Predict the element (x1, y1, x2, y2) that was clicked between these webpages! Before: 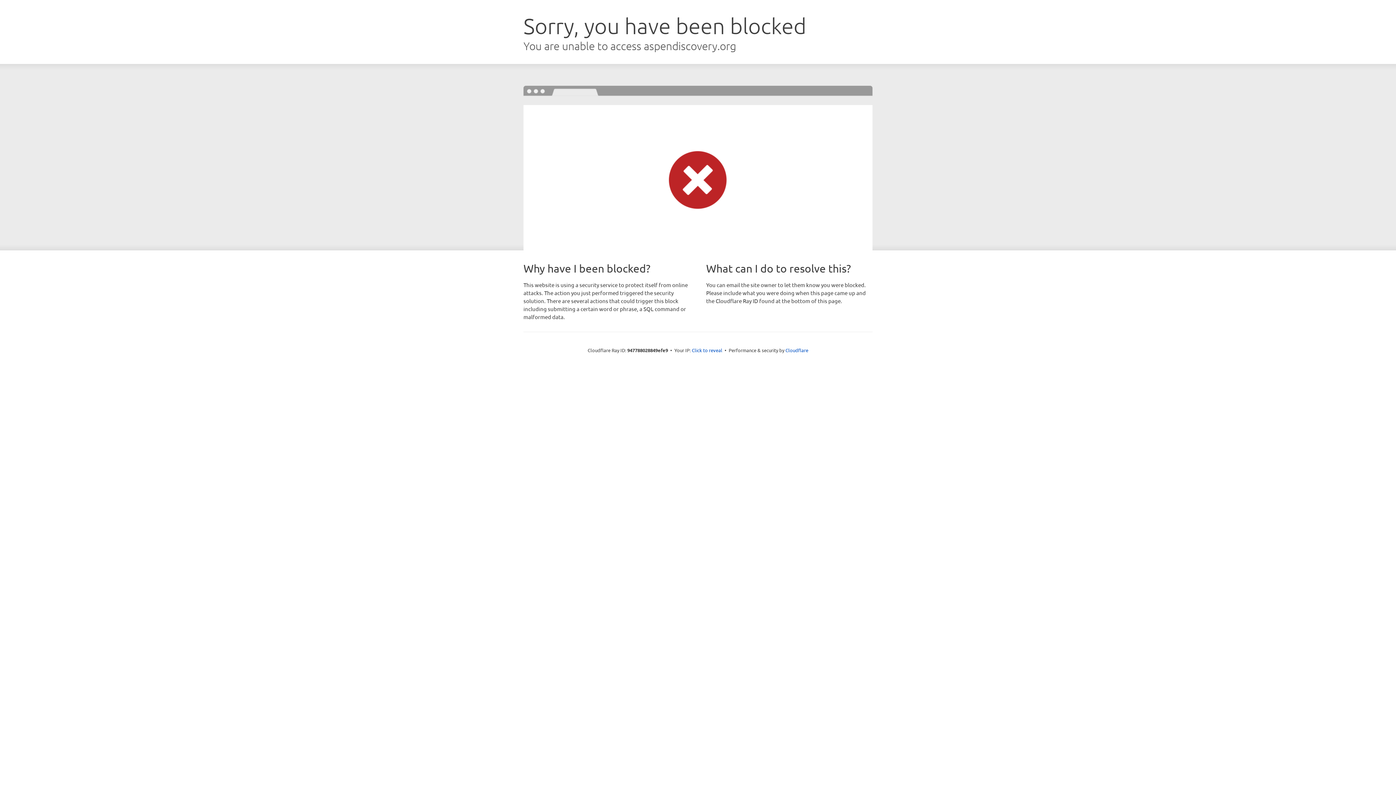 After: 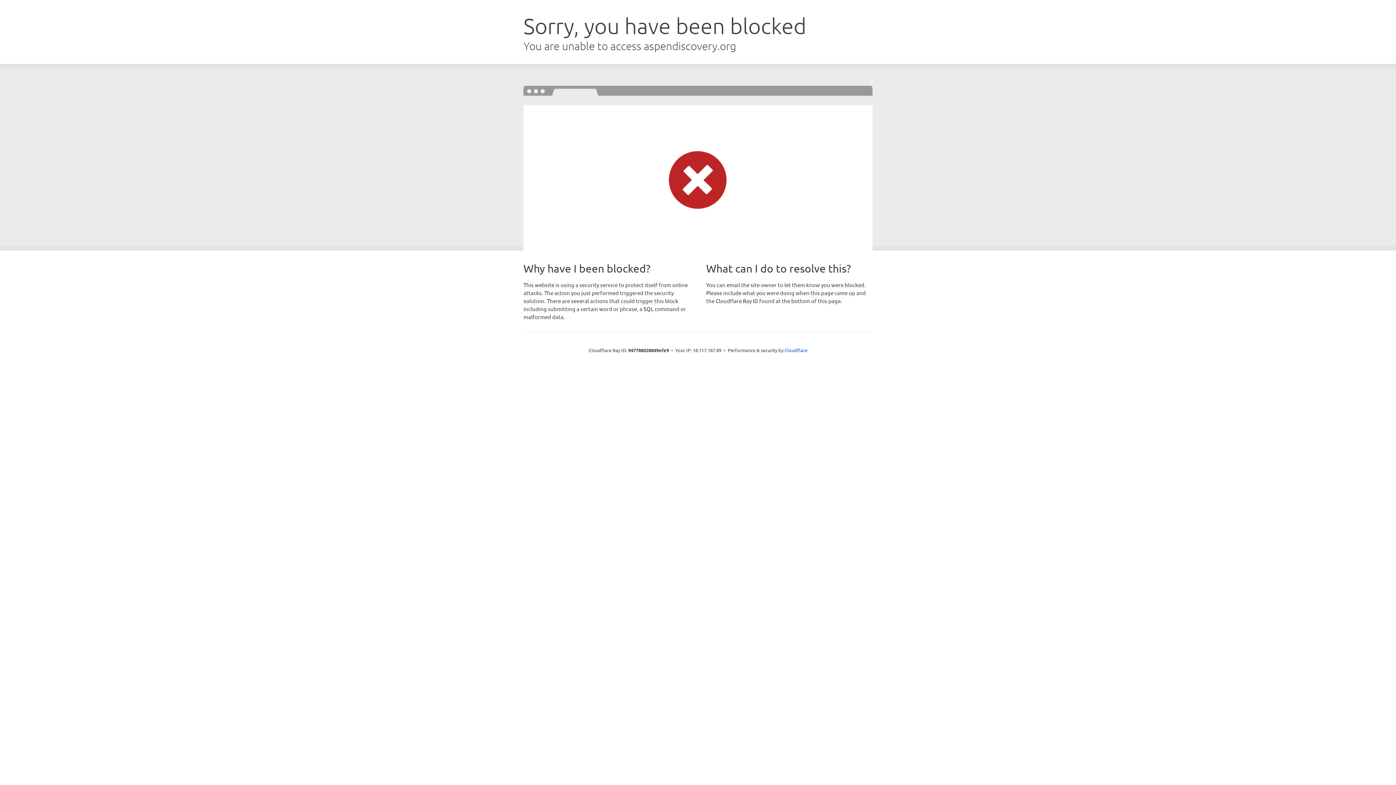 Action: label: Click to reveal bbox: (692, 346, 722, 353)